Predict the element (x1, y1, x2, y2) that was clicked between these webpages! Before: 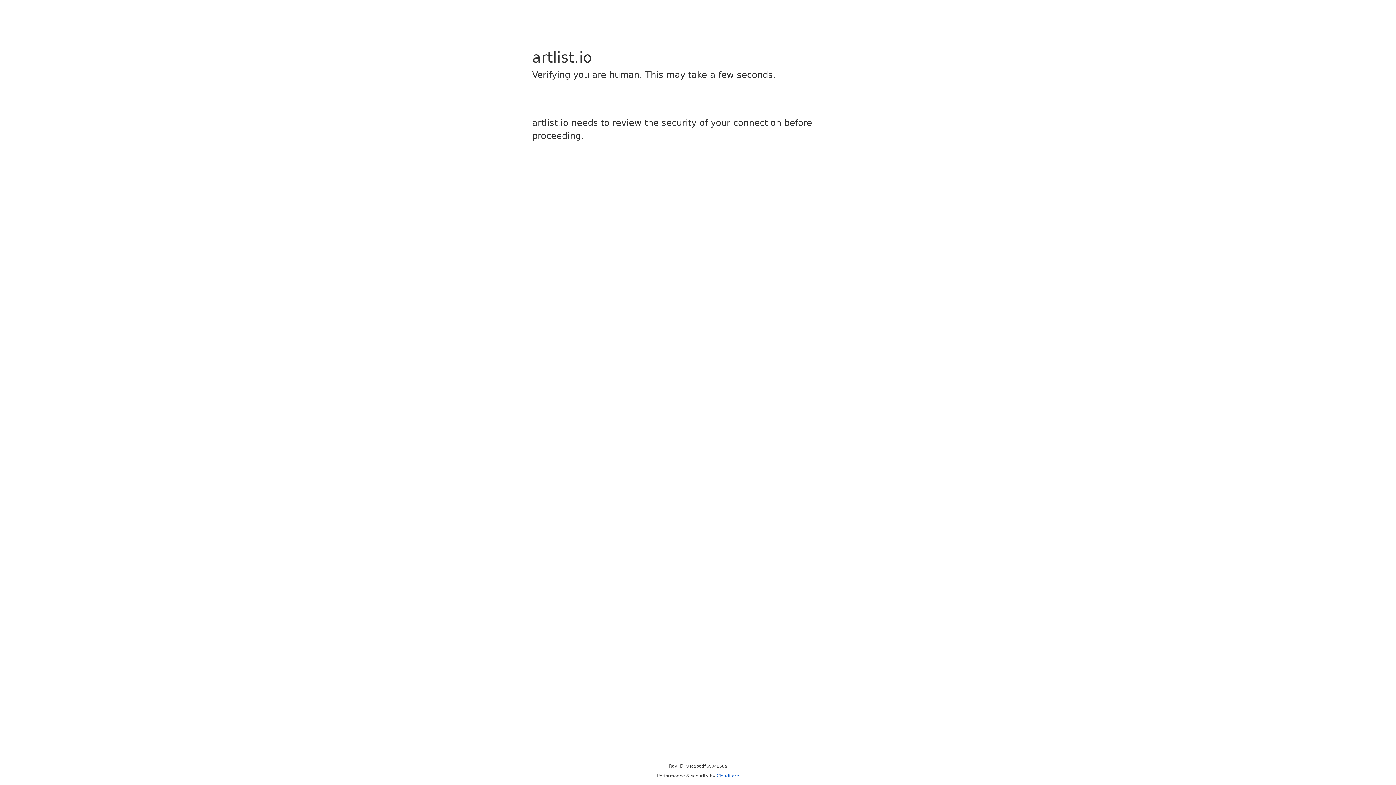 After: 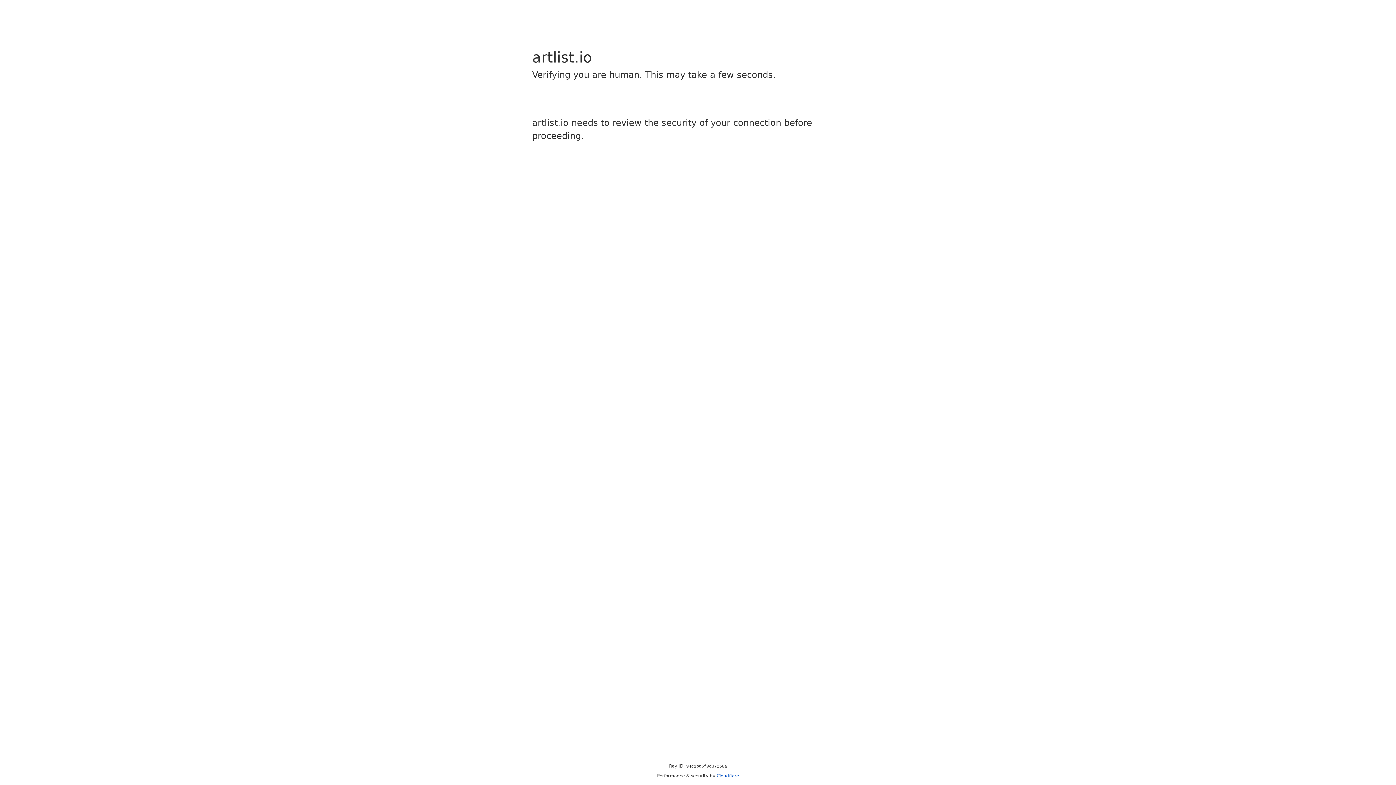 Action: bbox: (716, 773, 739, 778) label: Cloudflare